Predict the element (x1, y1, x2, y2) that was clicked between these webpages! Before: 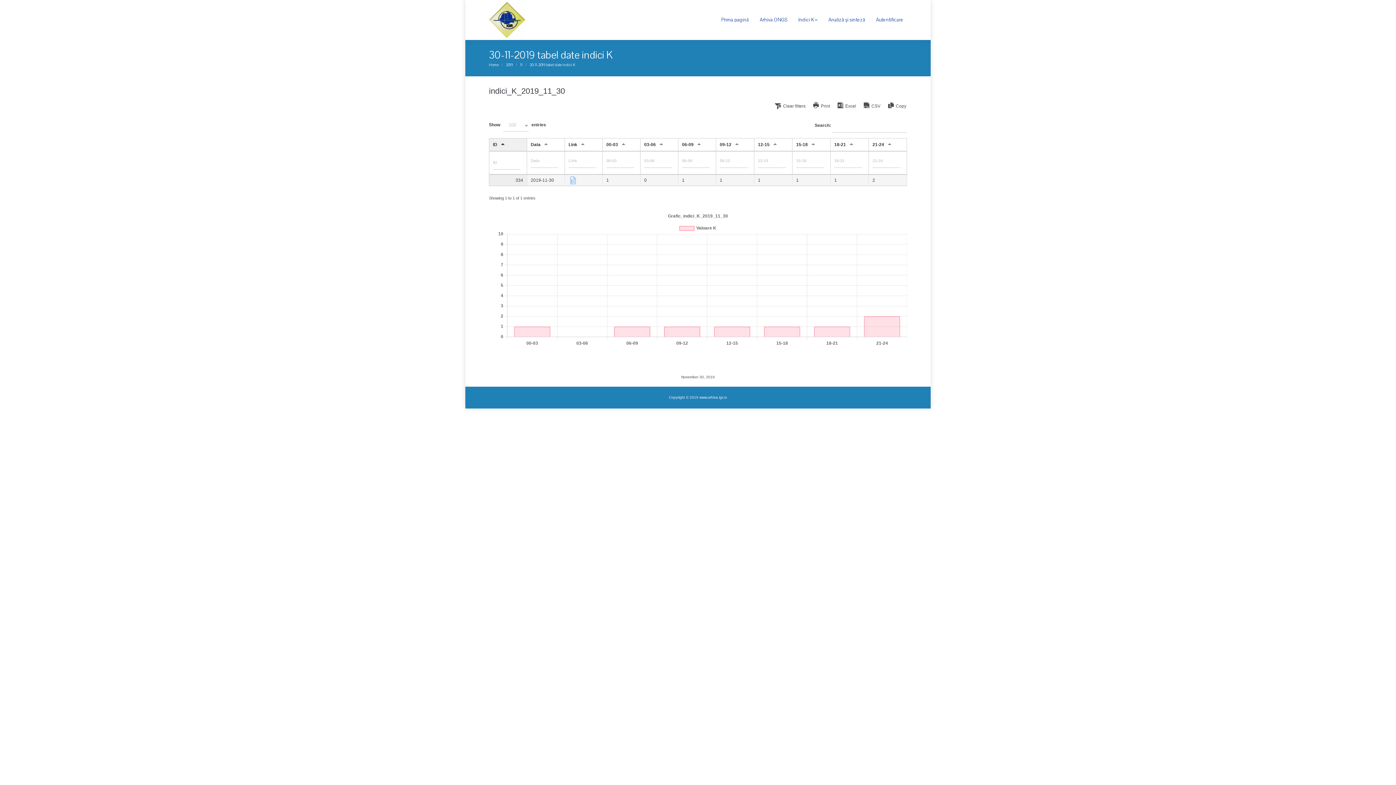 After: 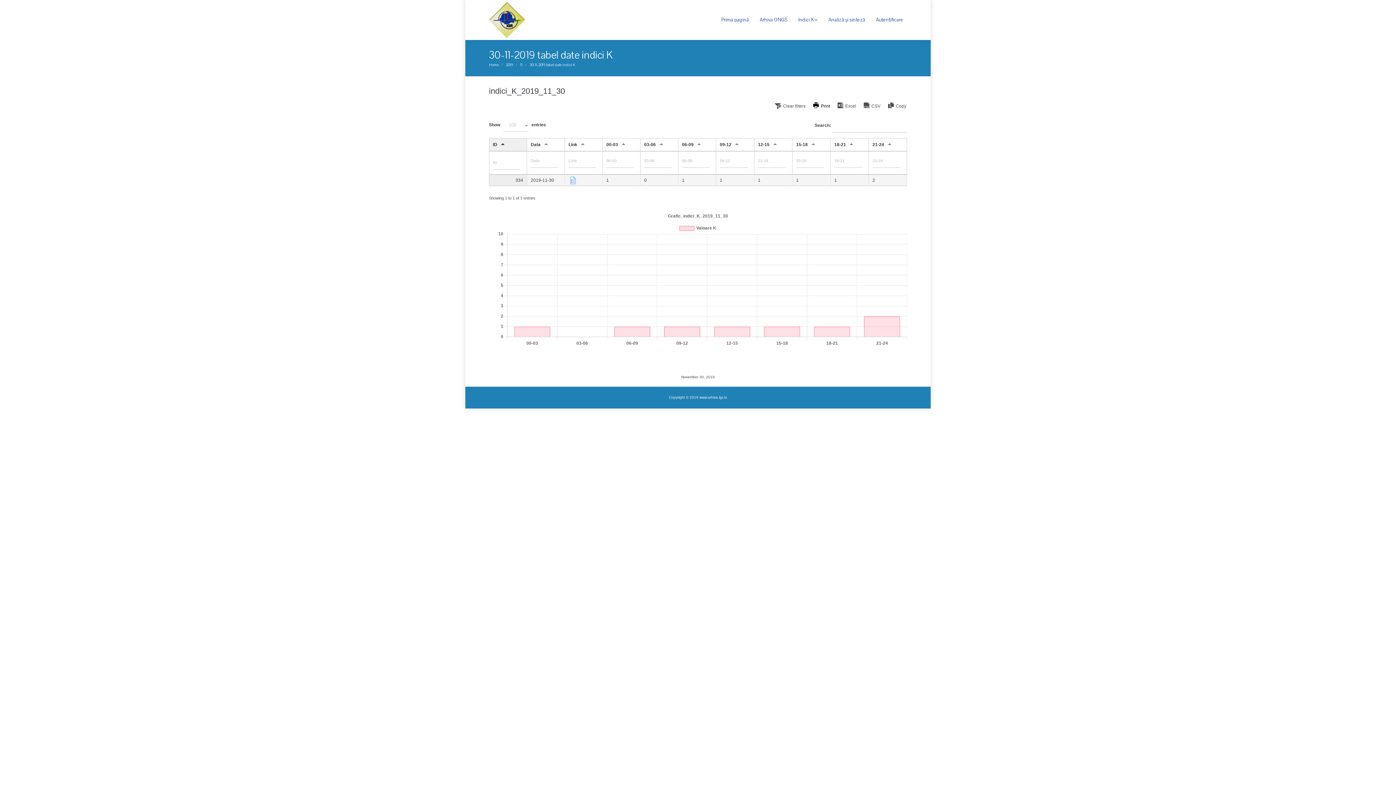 Action: bbox: (810, 100, 833, 111) label: Print